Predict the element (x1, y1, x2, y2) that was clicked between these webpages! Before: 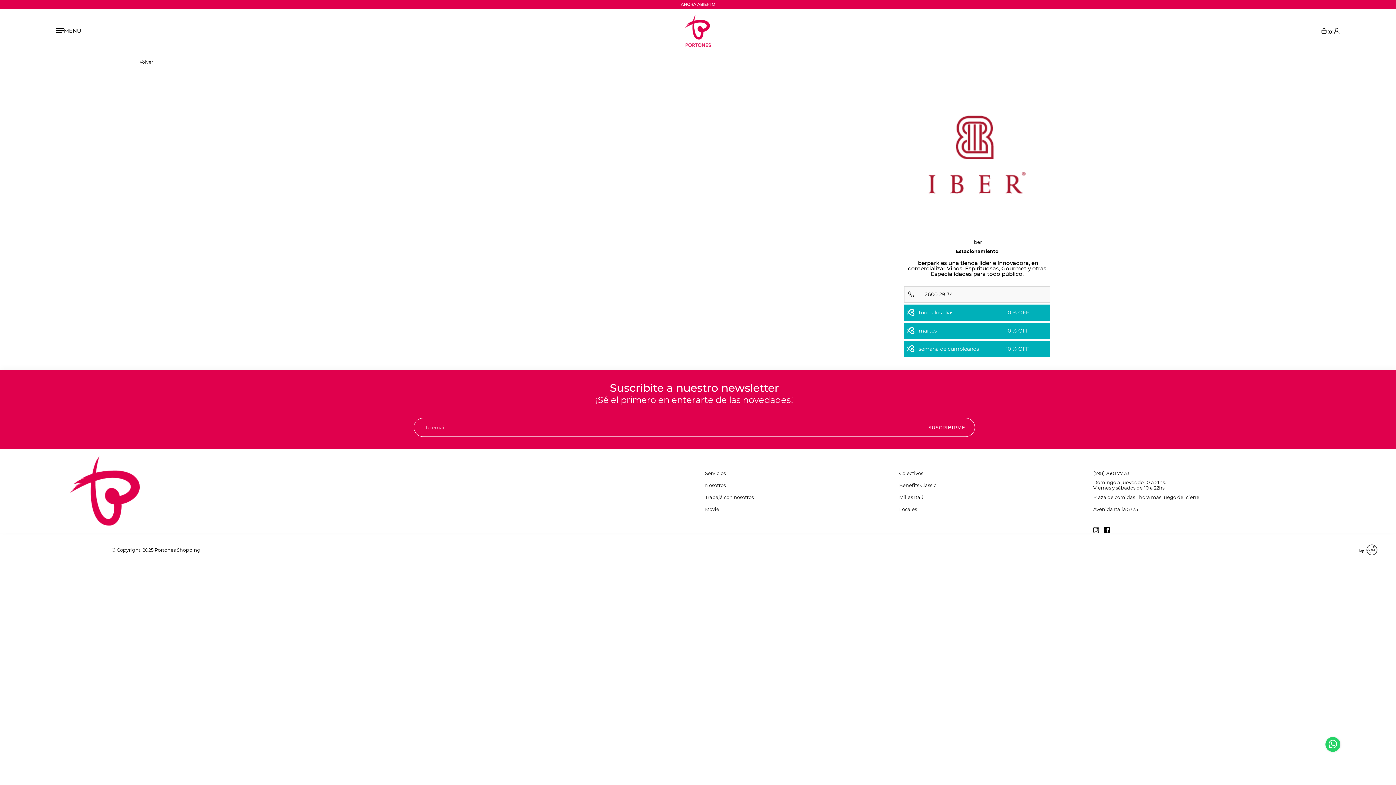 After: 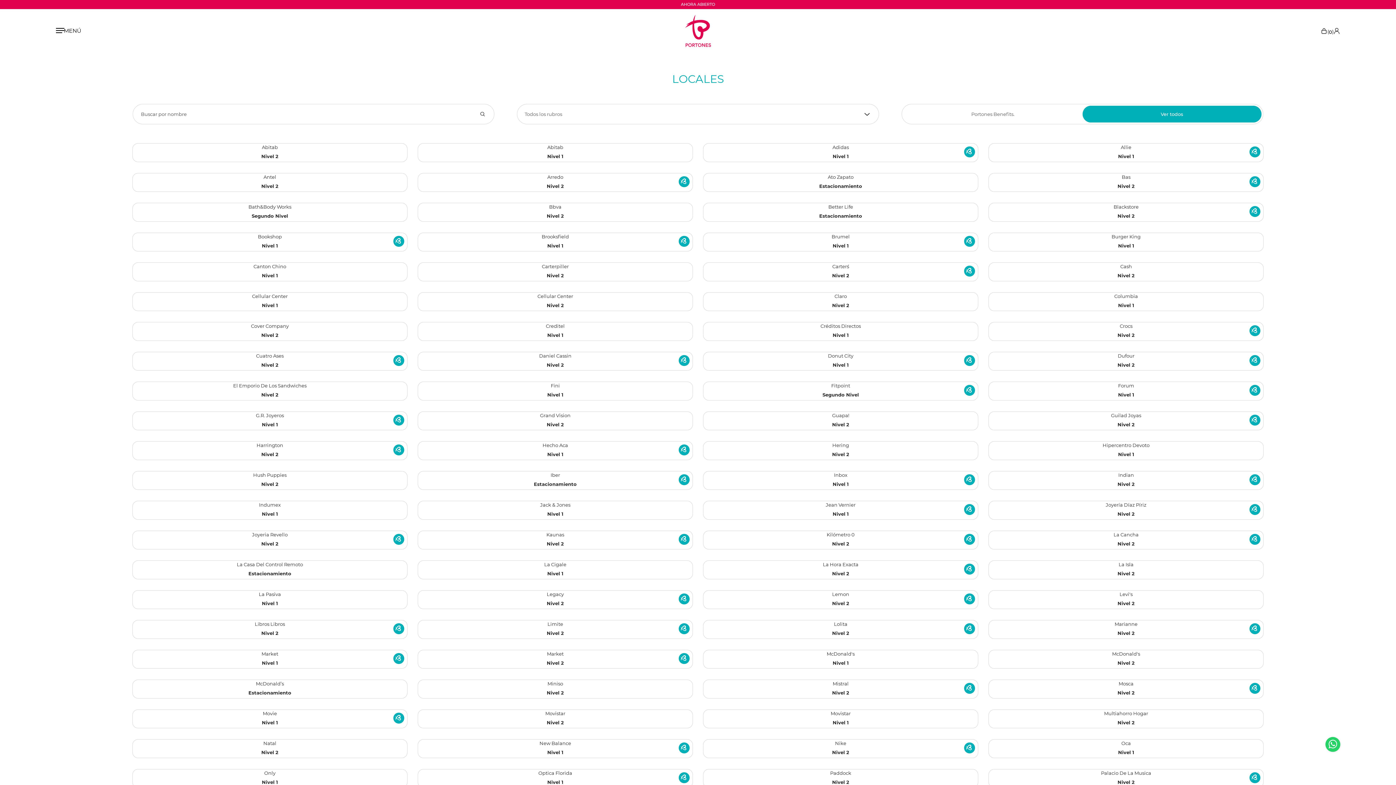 Action: label: Locales bbox: (899, 503, 1093, 515)